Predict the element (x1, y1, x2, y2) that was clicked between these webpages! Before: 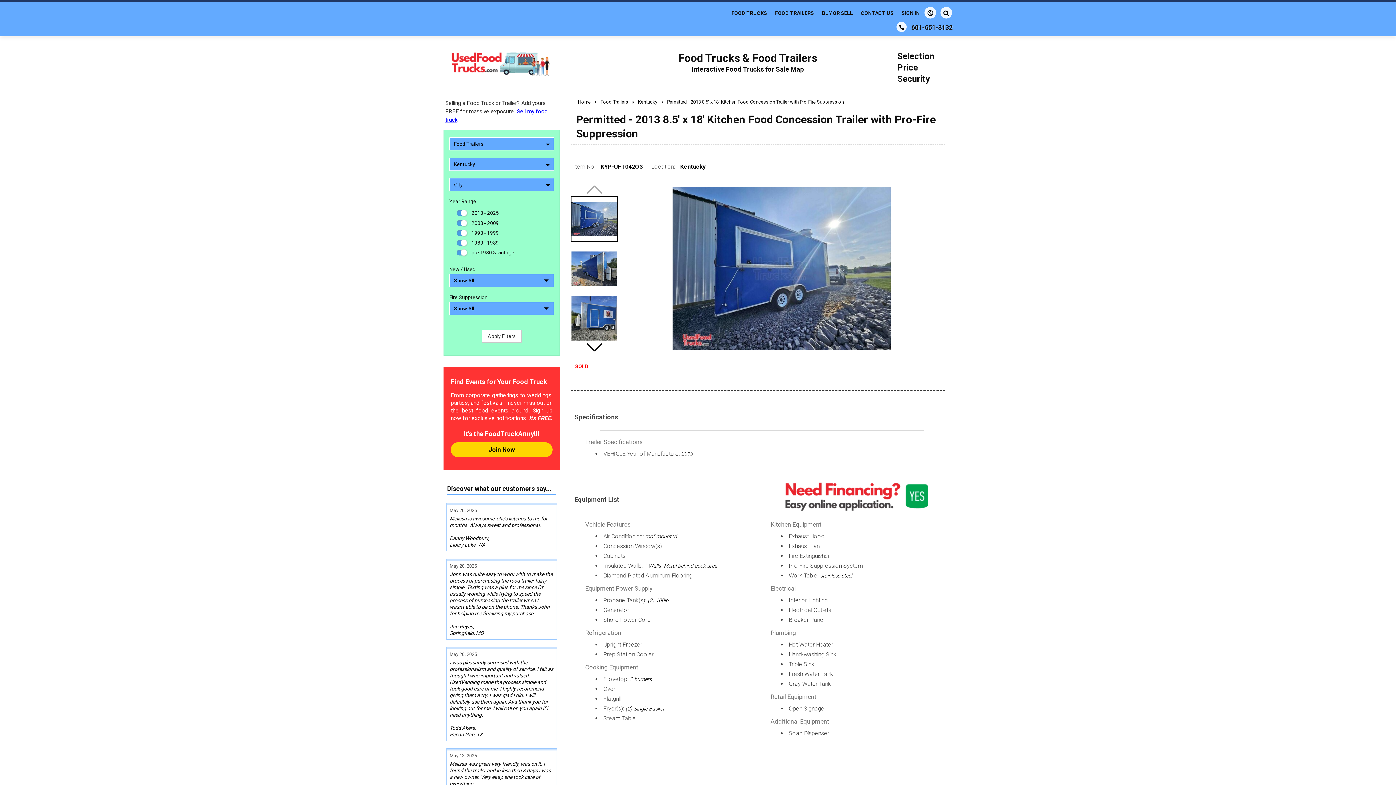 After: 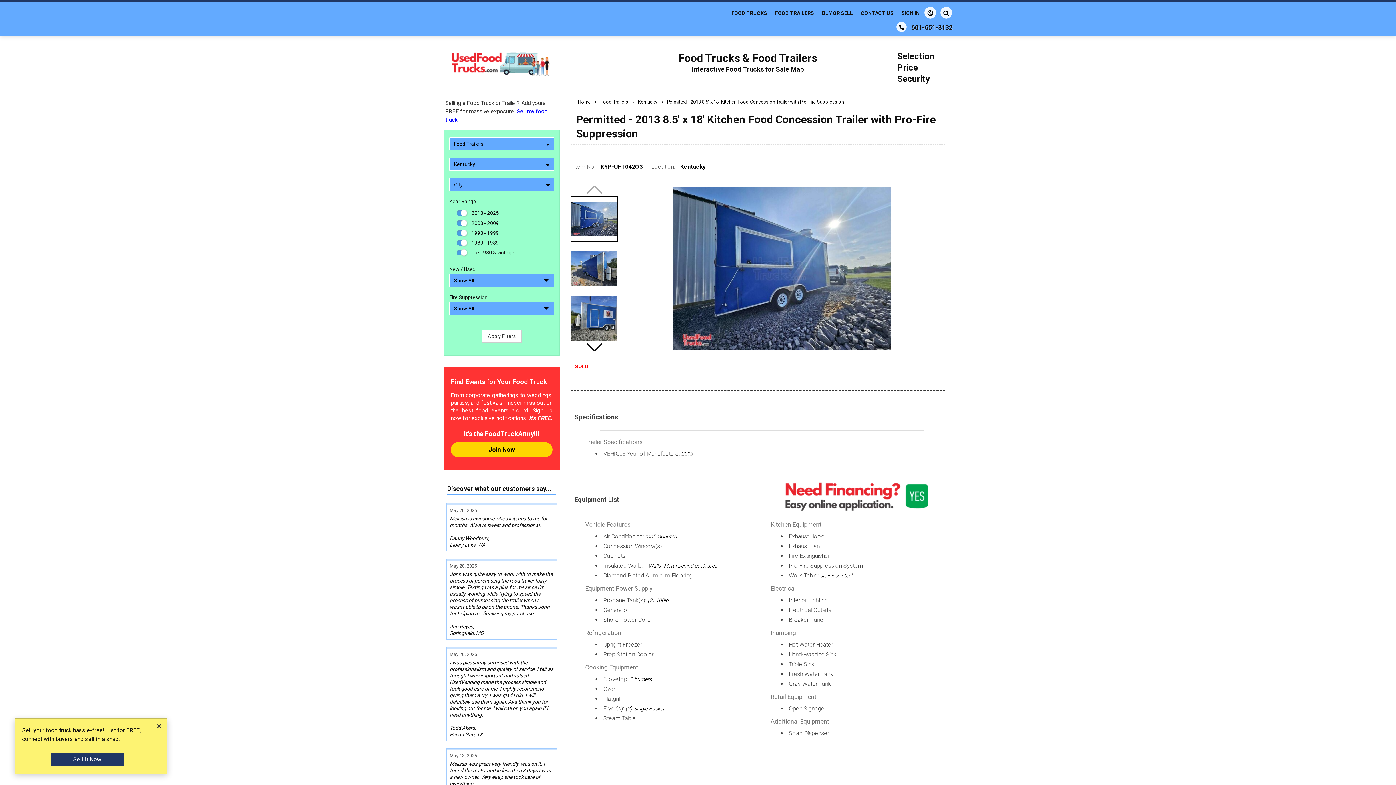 Action: bbox: (896, 21, 906, 32) label: 601-651-3132